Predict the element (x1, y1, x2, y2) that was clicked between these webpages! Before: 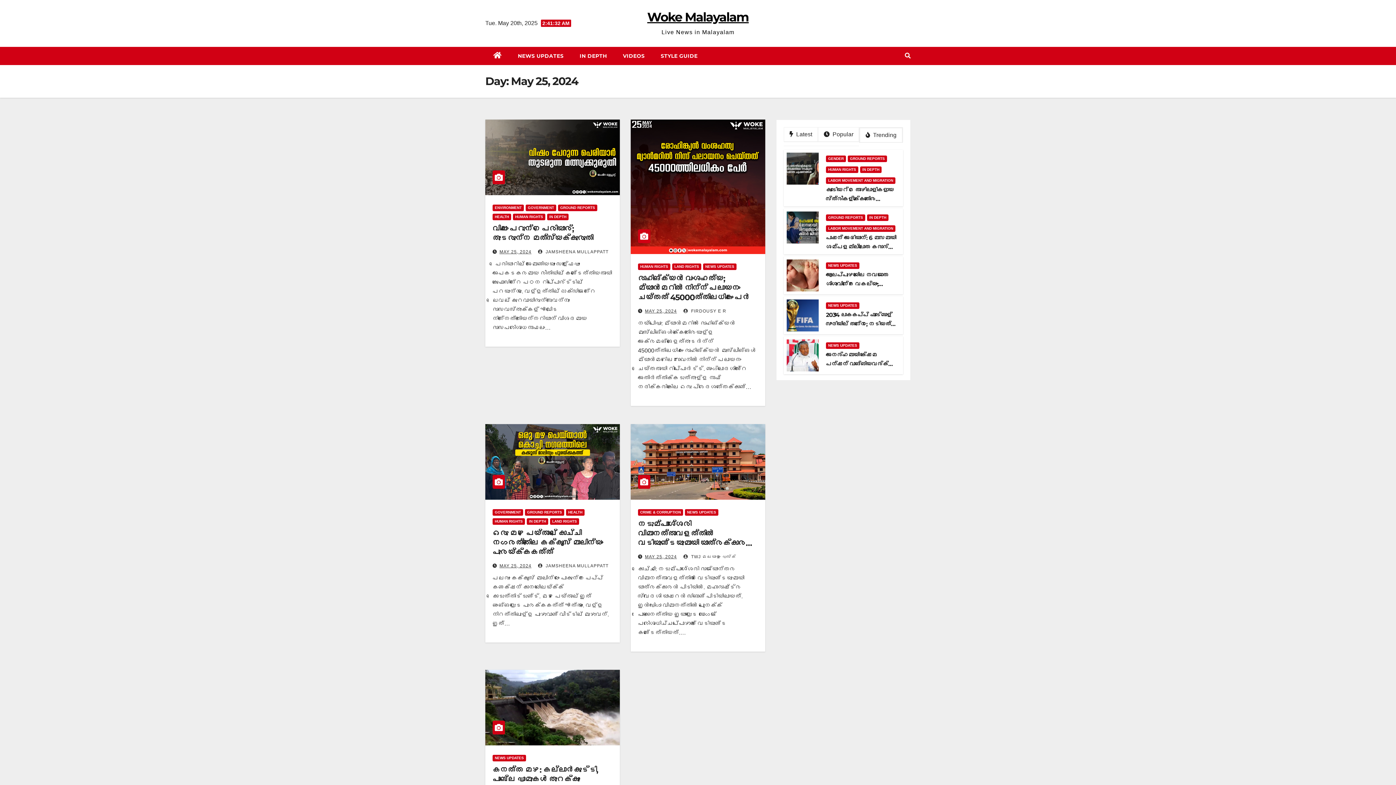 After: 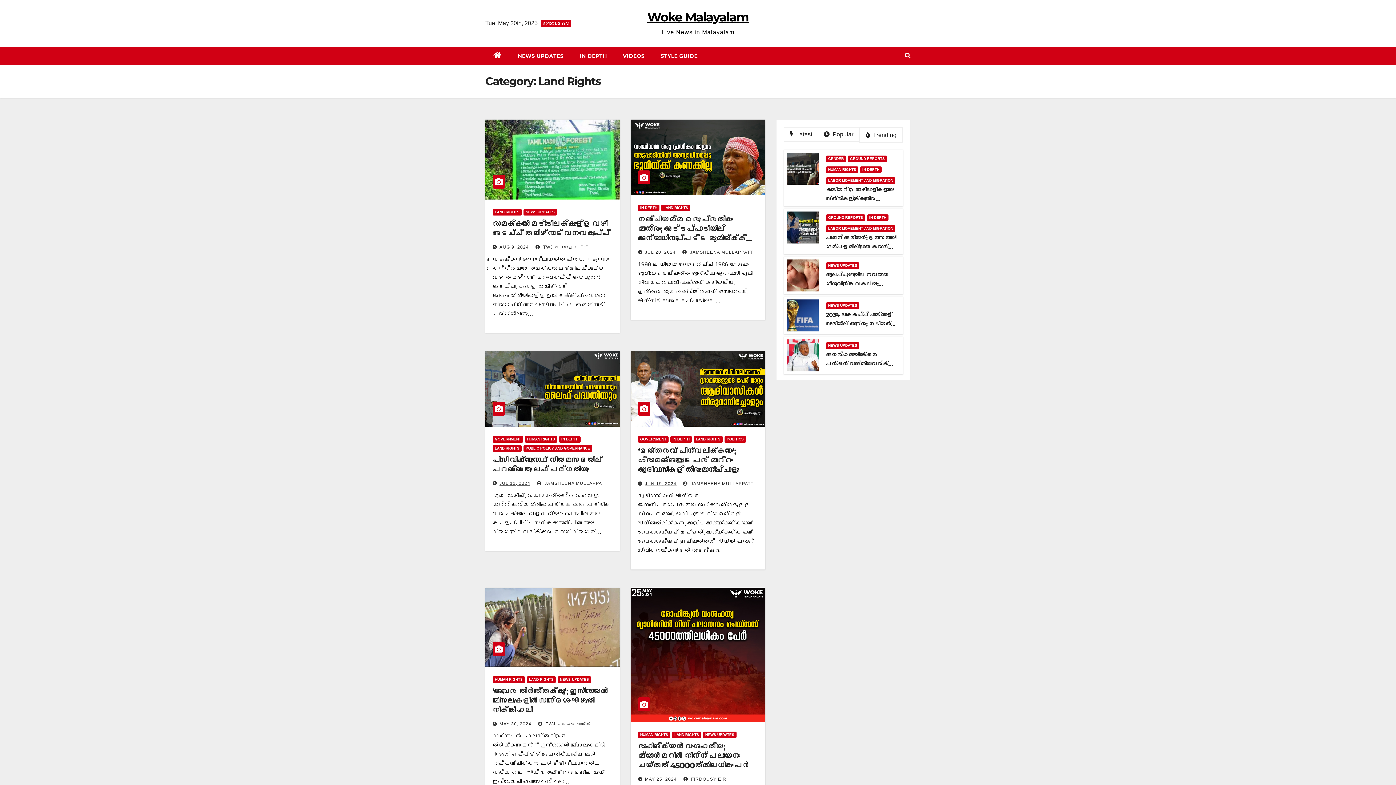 Action: bbox: (672, 263, 701, 270) label: LAND RIGHTS